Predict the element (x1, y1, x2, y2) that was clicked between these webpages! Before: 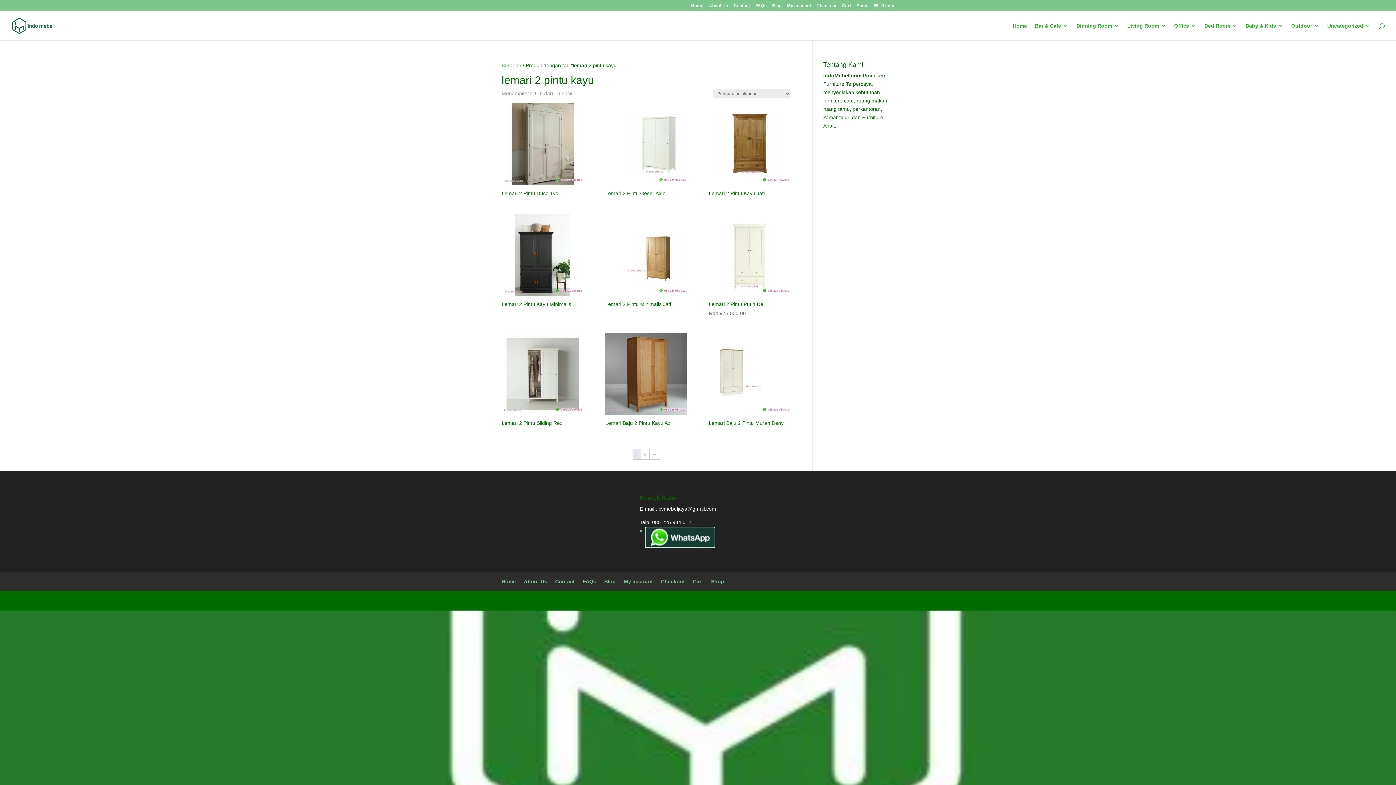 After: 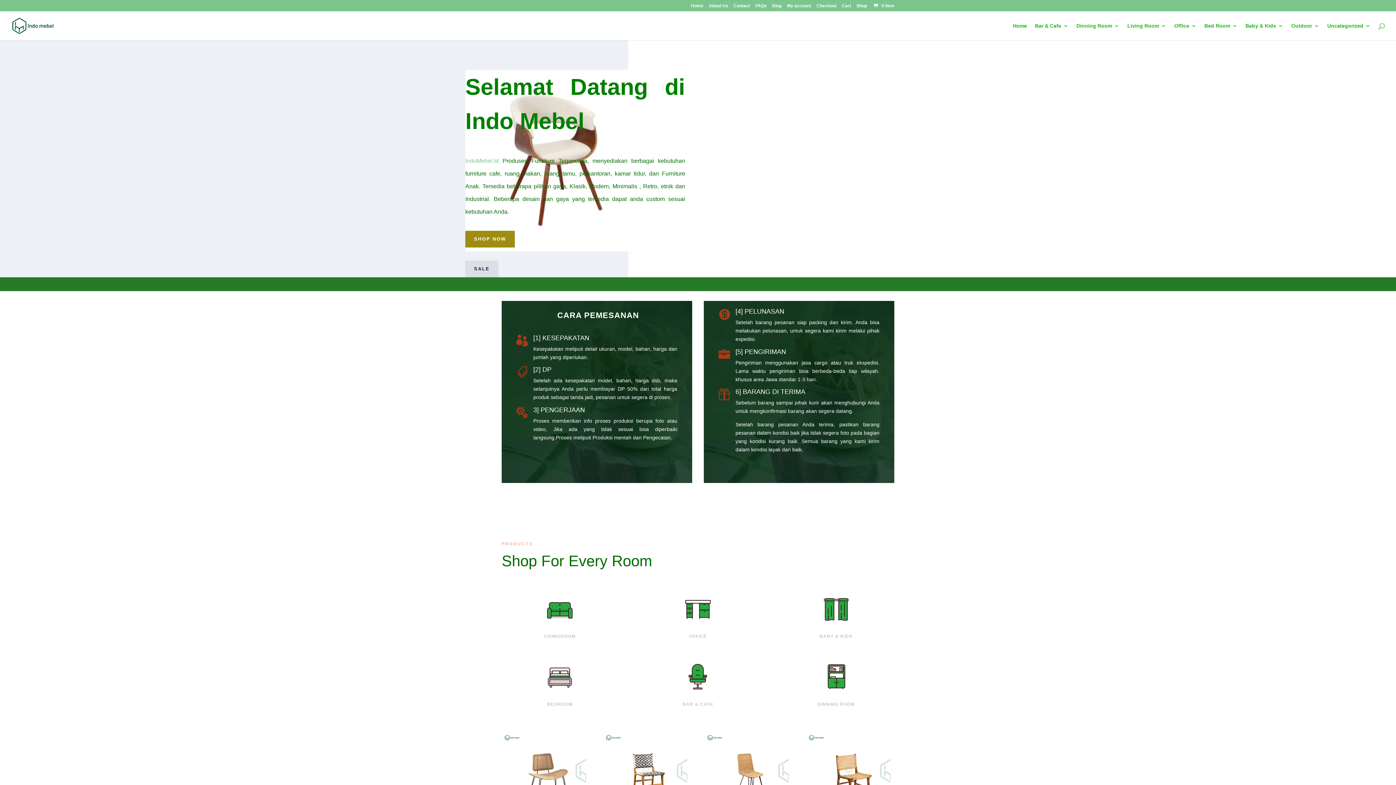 Action: label: Beranda bbox: (501, 62, 521, 68)